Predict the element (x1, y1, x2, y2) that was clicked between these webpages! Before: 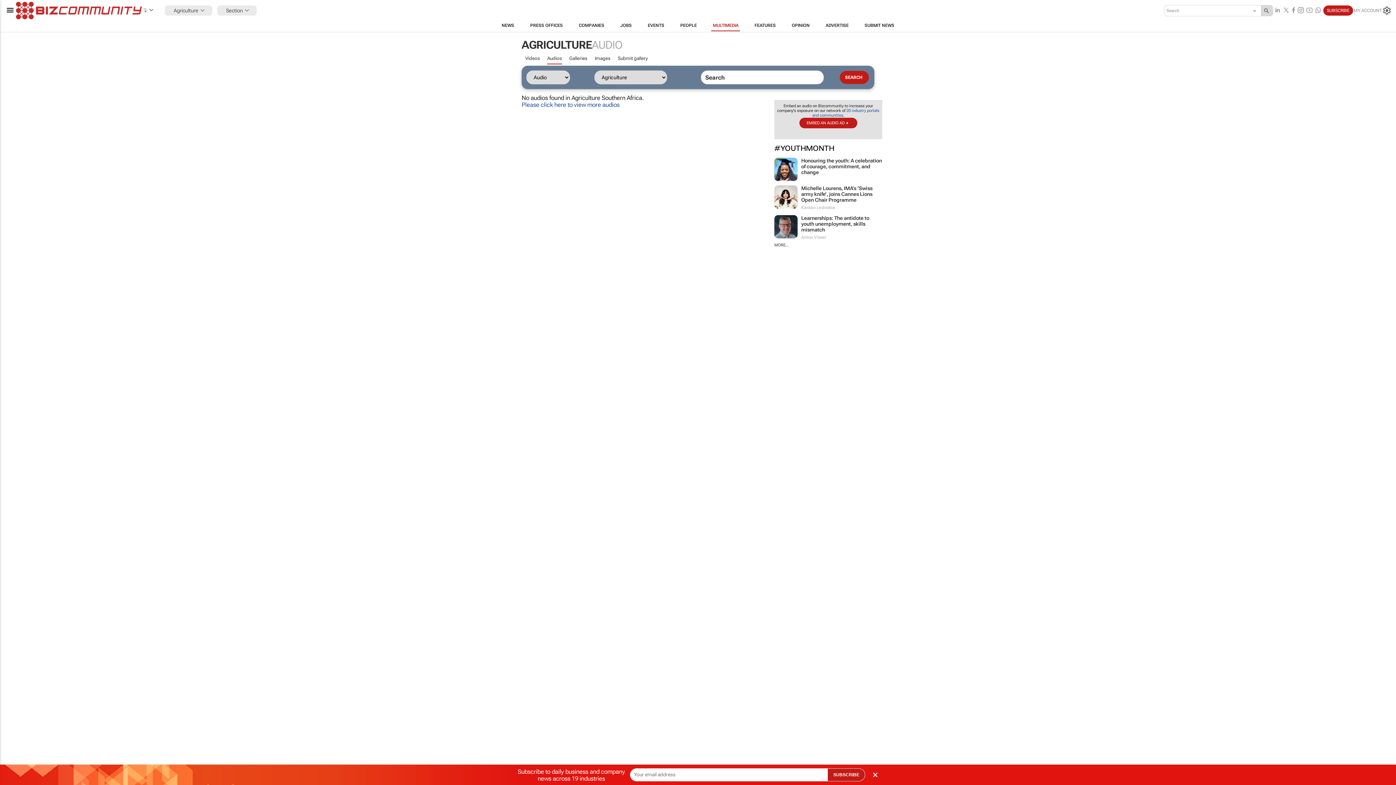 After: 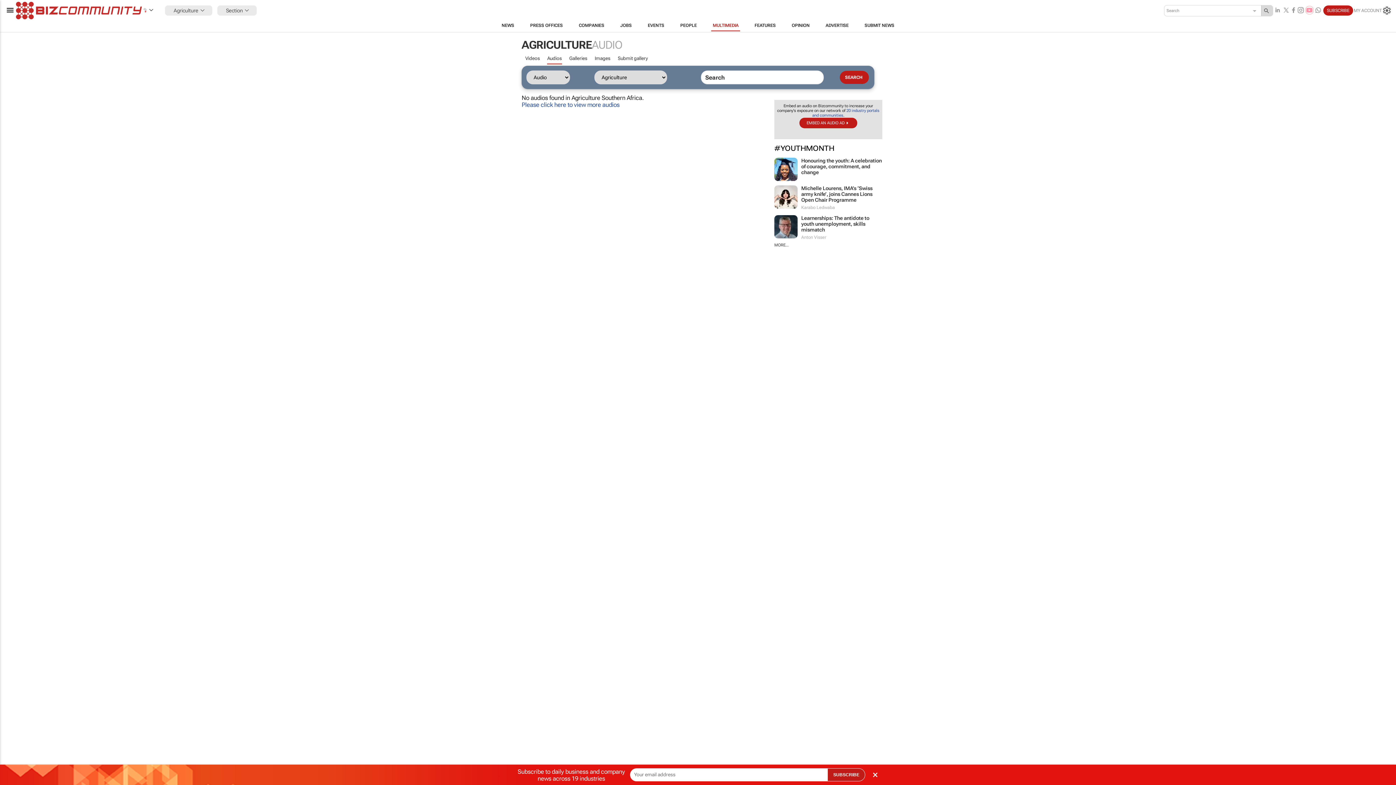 Action: bbox: (1305, 5, 1314, 15)